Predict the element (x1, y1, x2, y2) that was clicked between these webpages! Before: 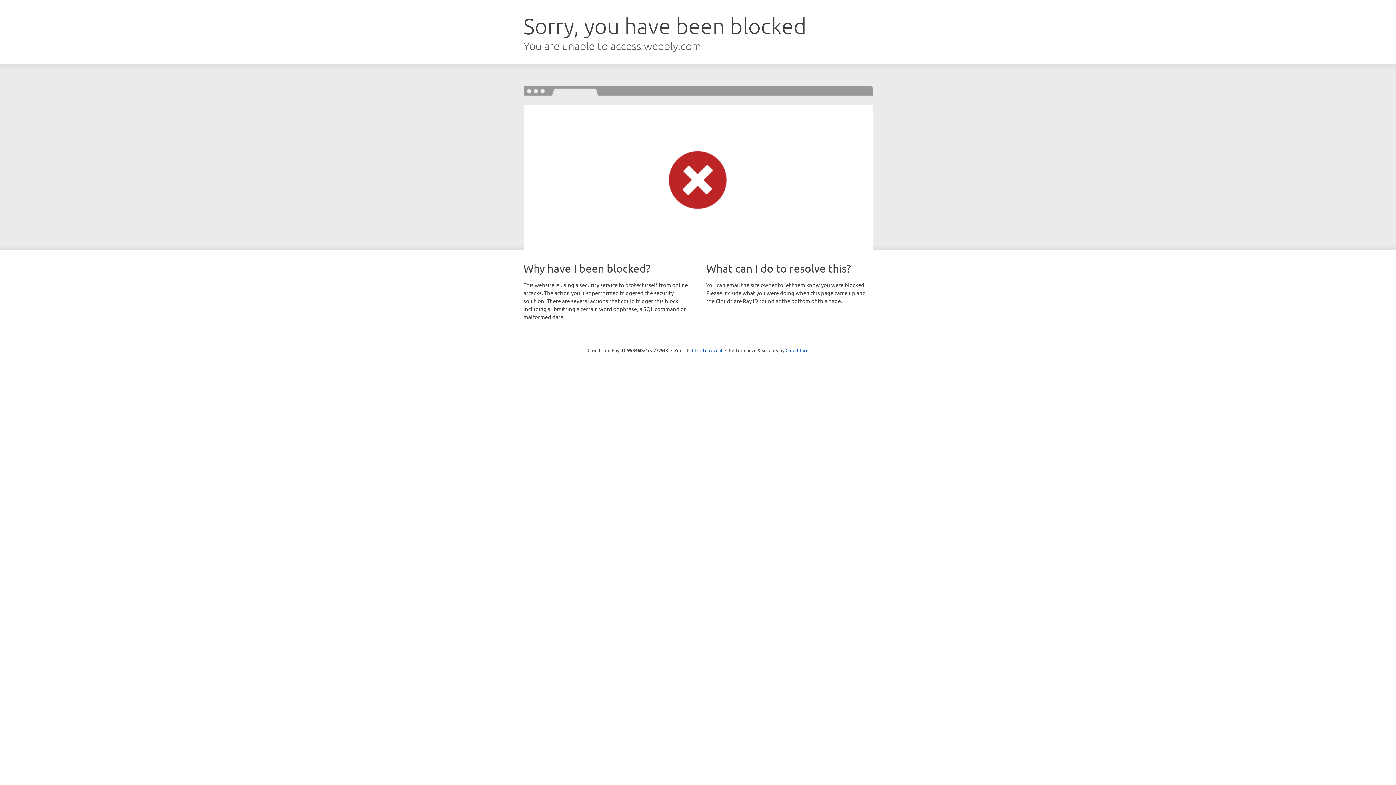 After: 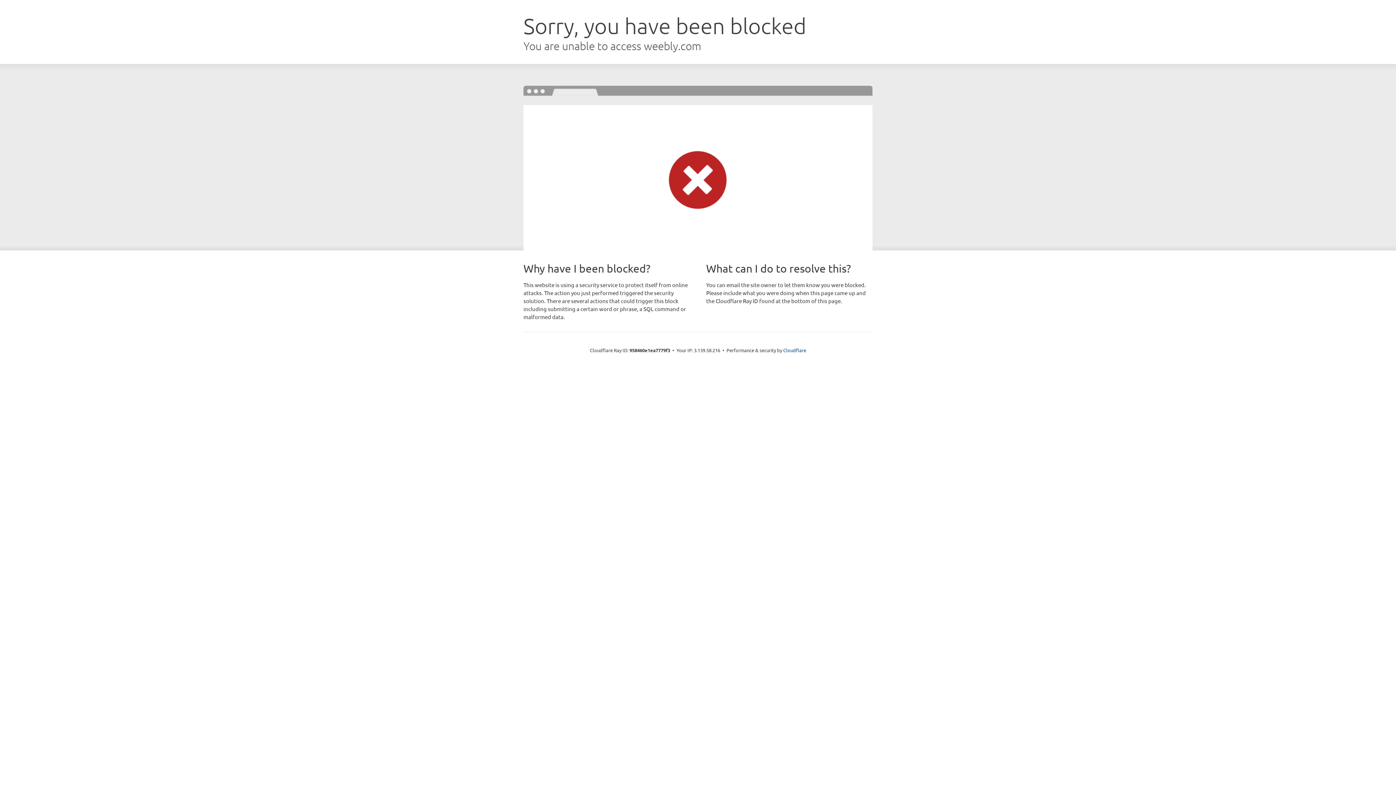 Action: label: Click to reveal bbox: (692, 346, 722, 353)